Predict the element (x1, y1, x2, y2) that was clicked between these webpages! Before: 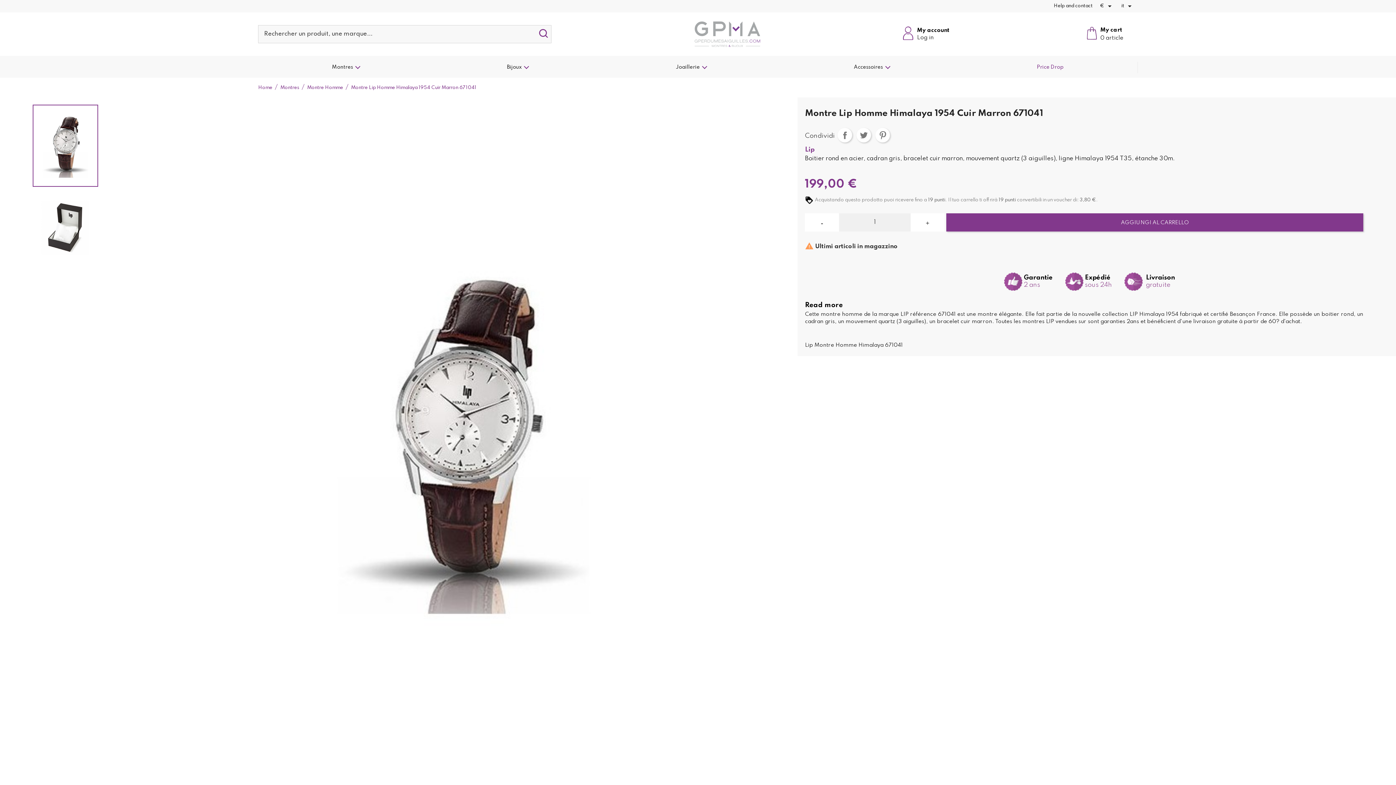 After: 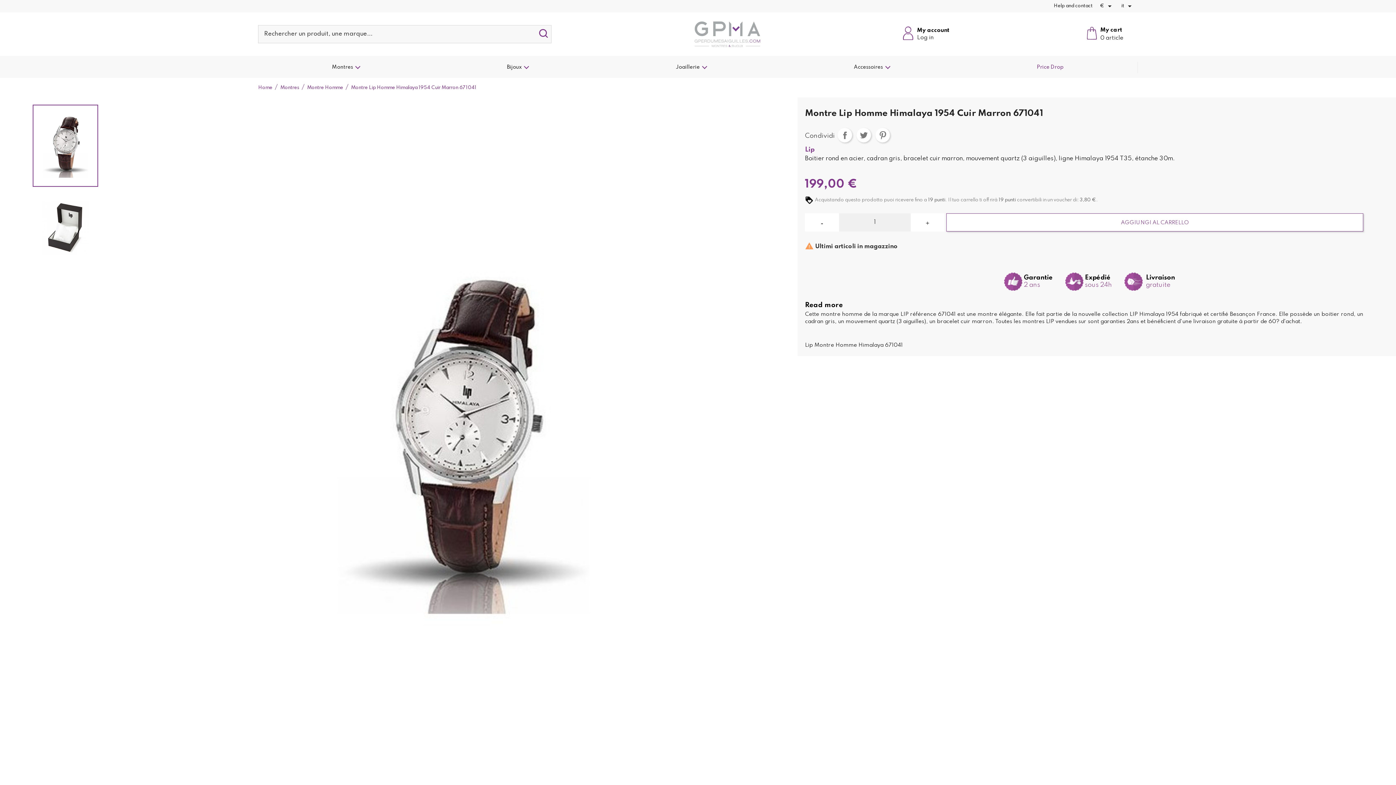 Action: bbox: (946, 213, 1363, 231) label: AGGIUNGI AL CARRELLO